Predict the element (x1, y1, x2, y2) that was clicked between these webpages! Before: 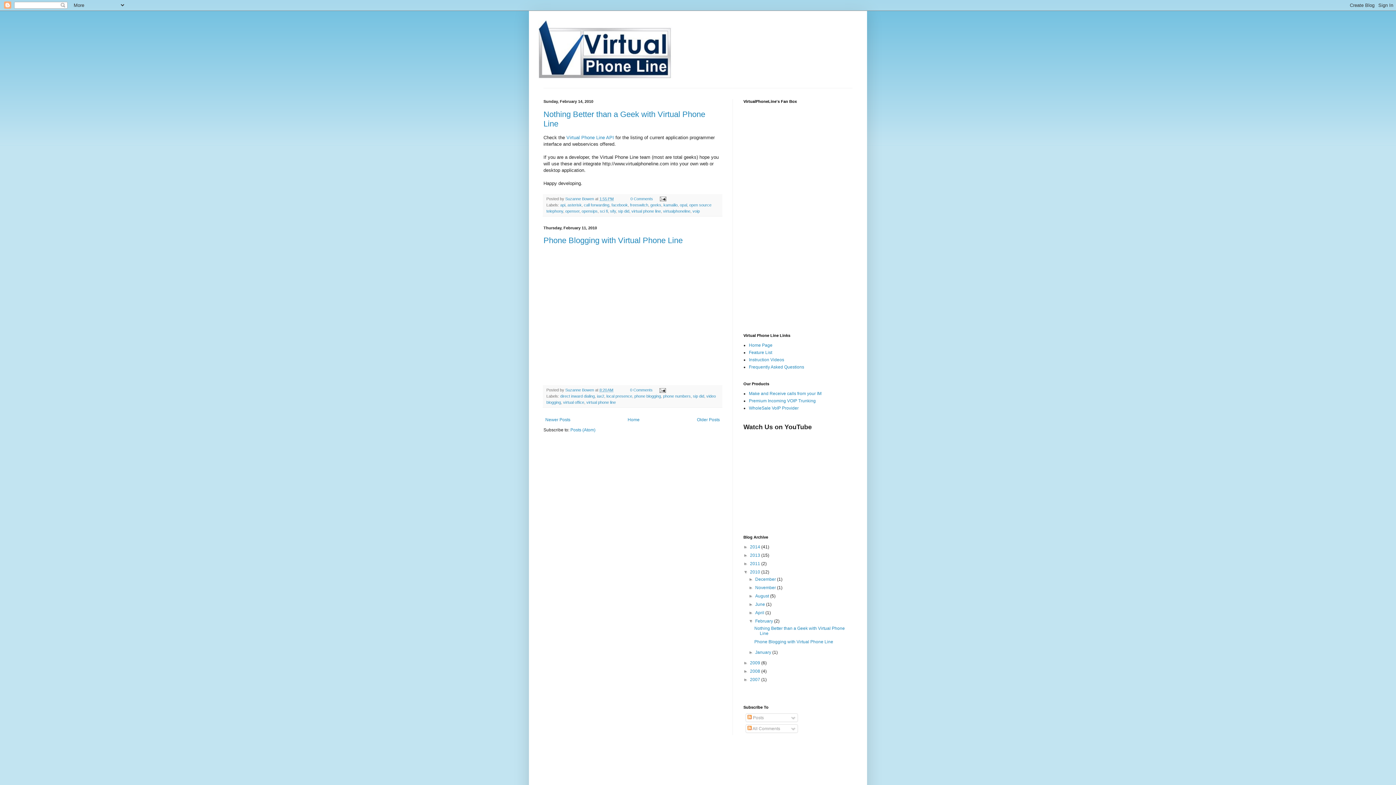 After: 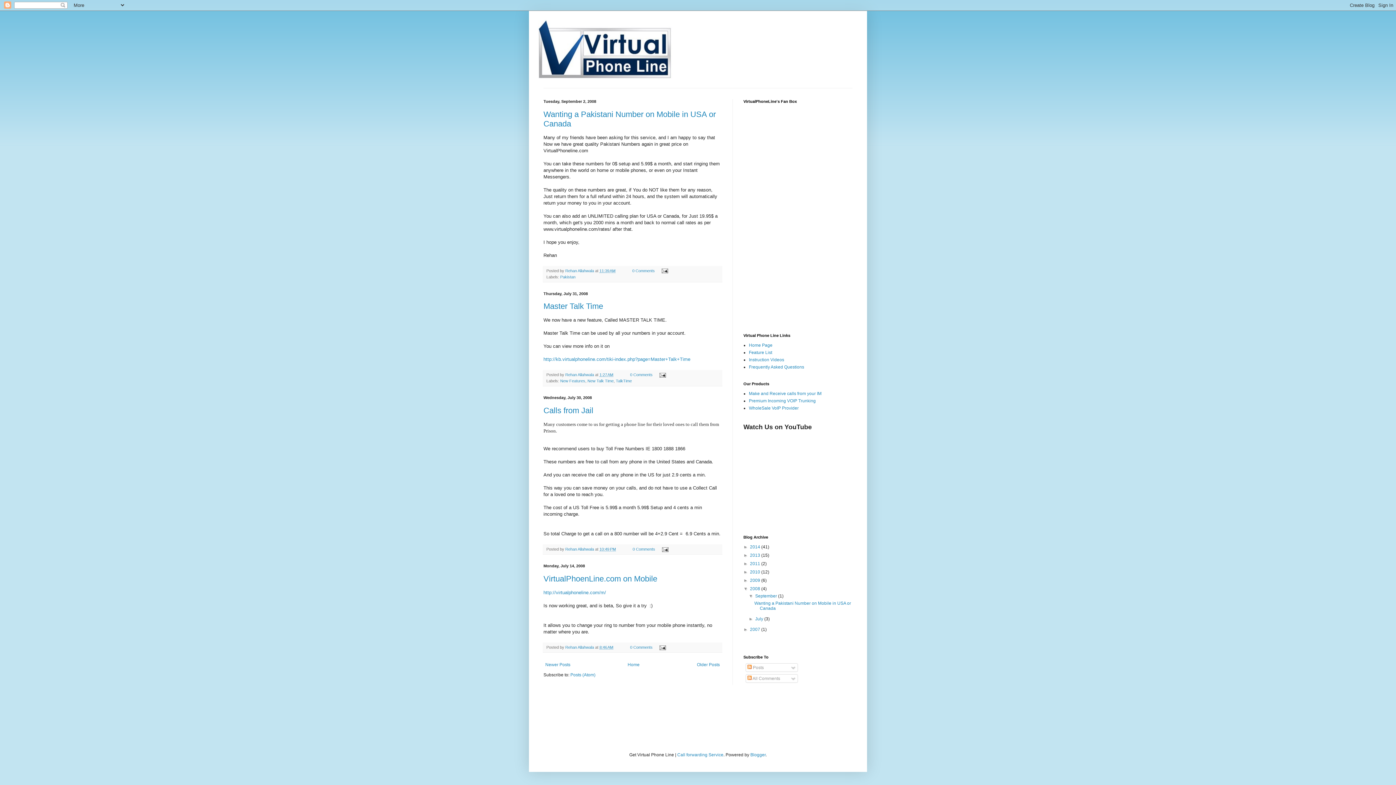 Action: label: 2008  bbox: (750, 669, 761, 674)